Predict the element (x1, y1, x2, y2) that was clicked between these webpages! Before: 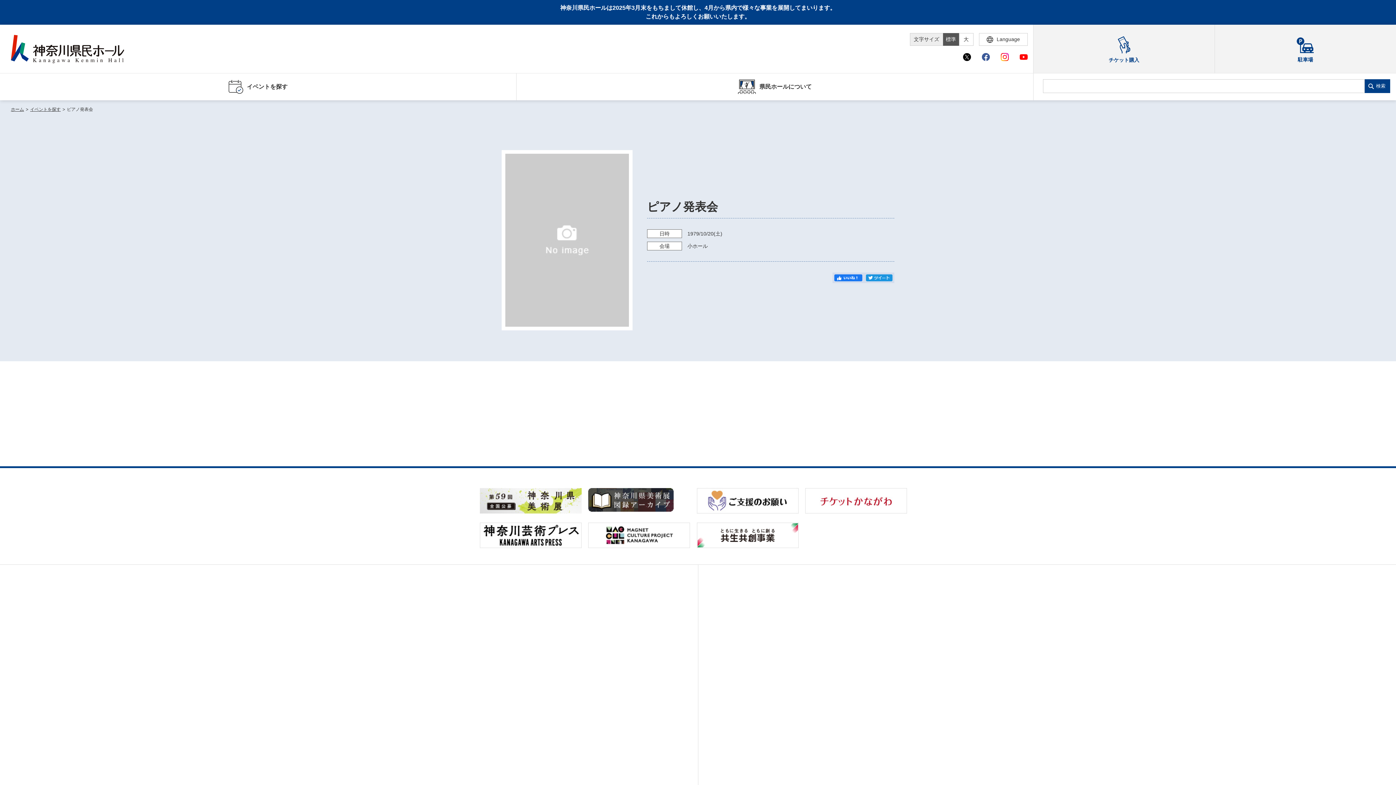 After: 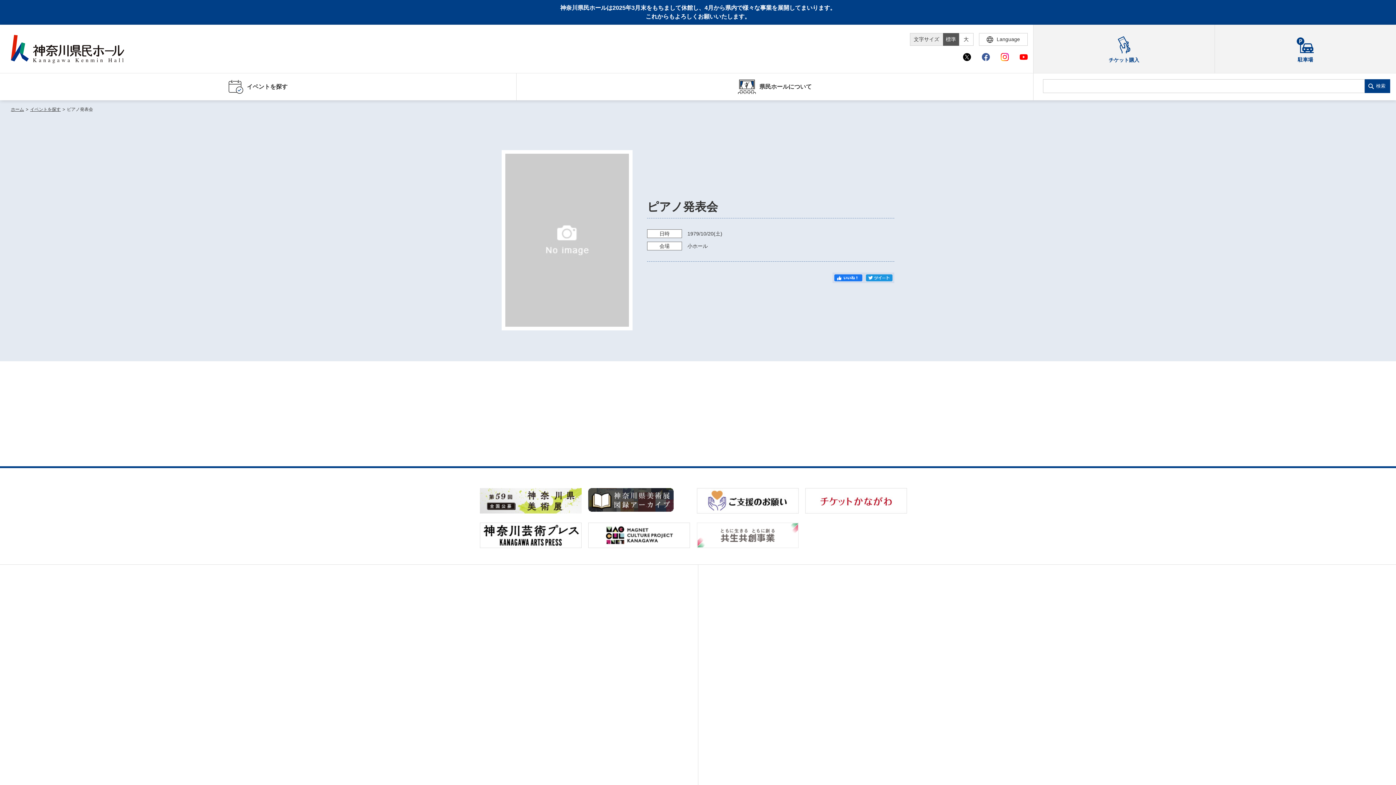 Action: bbox: (696, 522, 802, 548)